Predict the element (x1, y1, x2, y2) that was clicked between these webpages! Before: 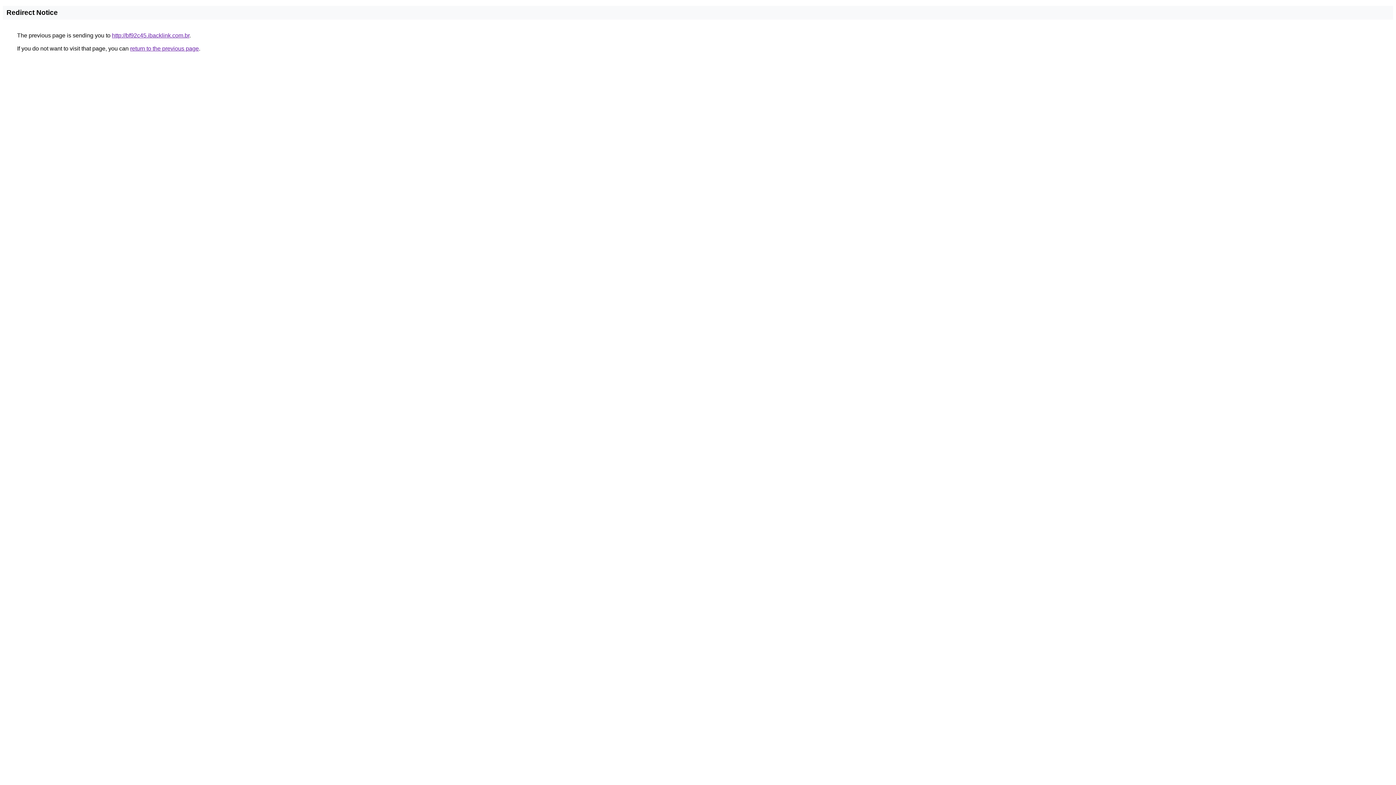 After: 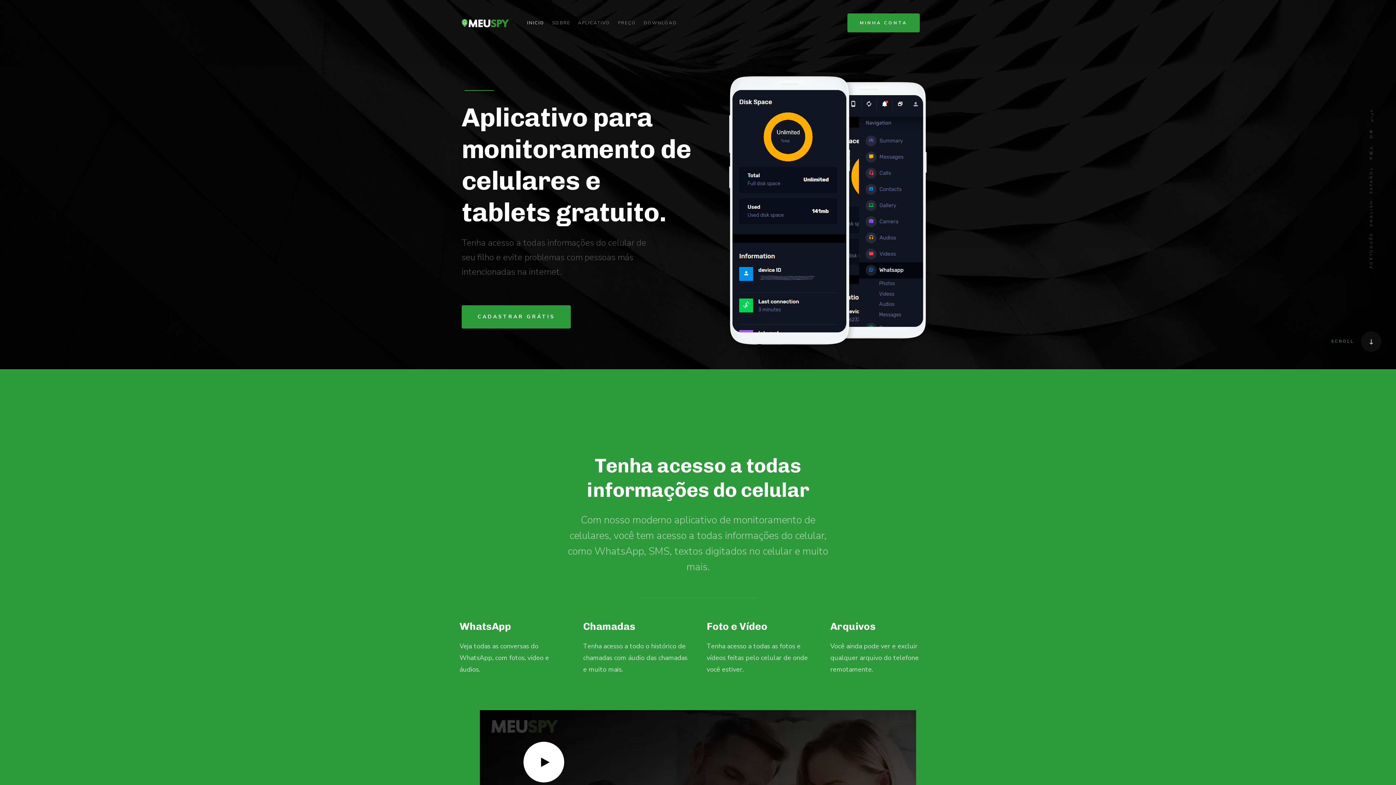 Action: bbox: (112, 32, 189, 38) label: http://bf92c45.ibacklink.com.br